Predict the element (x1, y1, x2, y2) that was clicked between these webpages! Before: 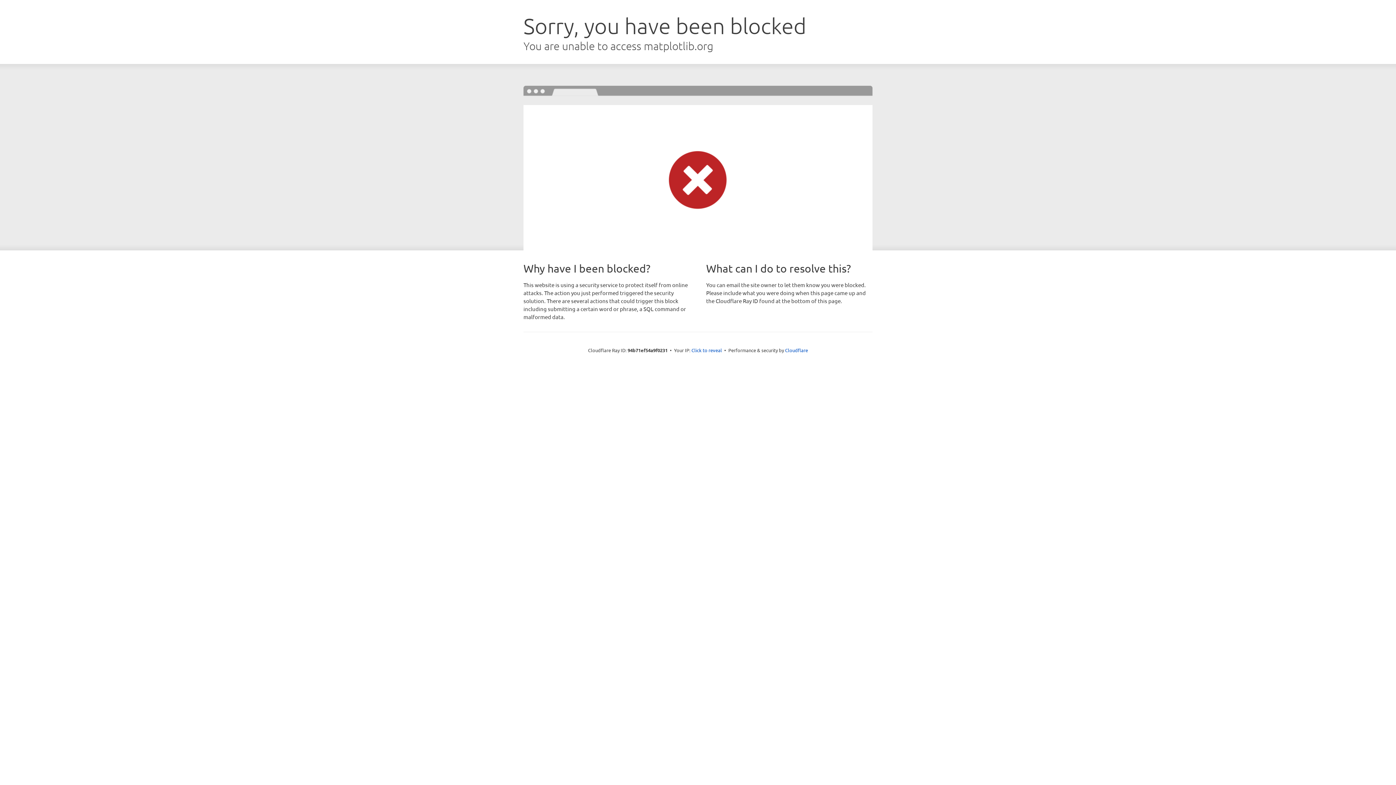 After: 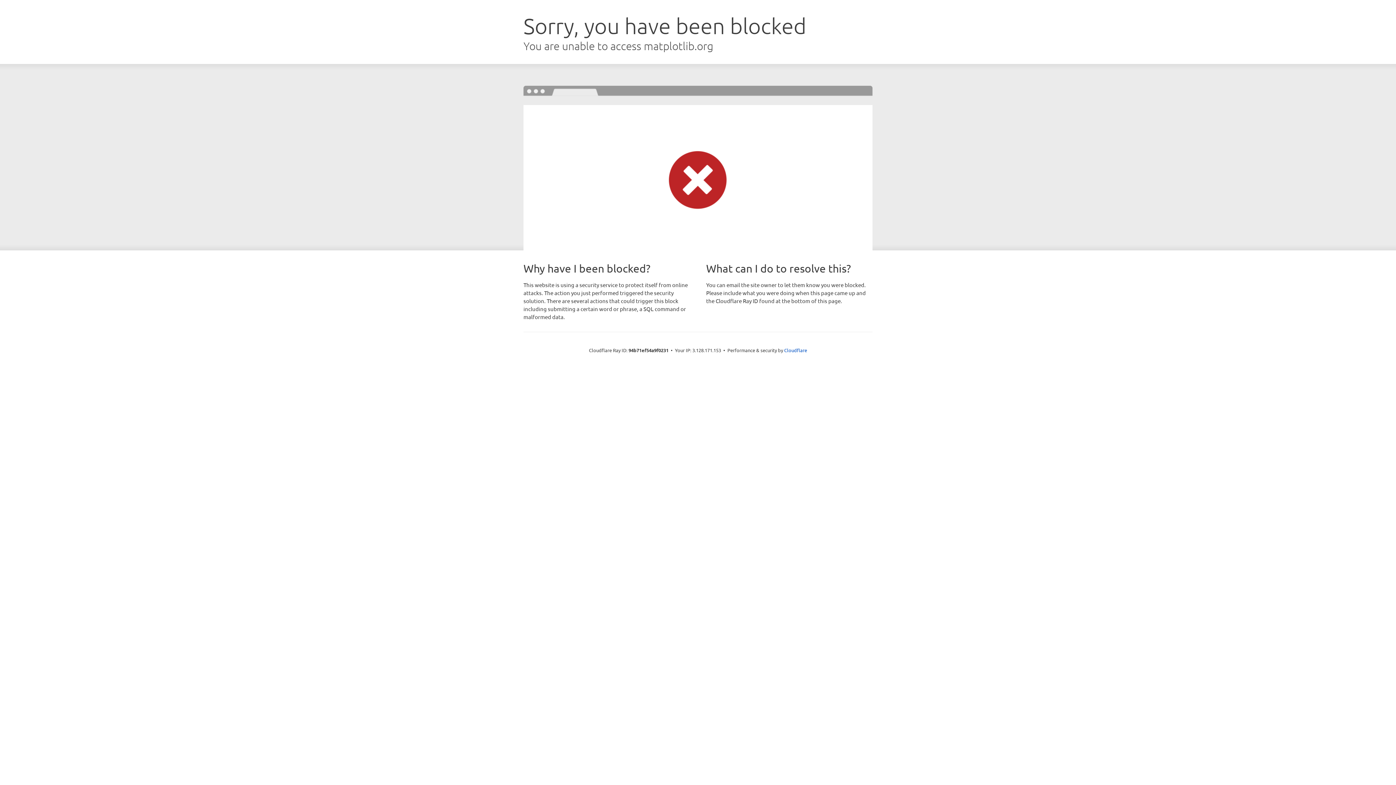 Action: label: Click to reveal bbox: (691, 346, 722, 353)